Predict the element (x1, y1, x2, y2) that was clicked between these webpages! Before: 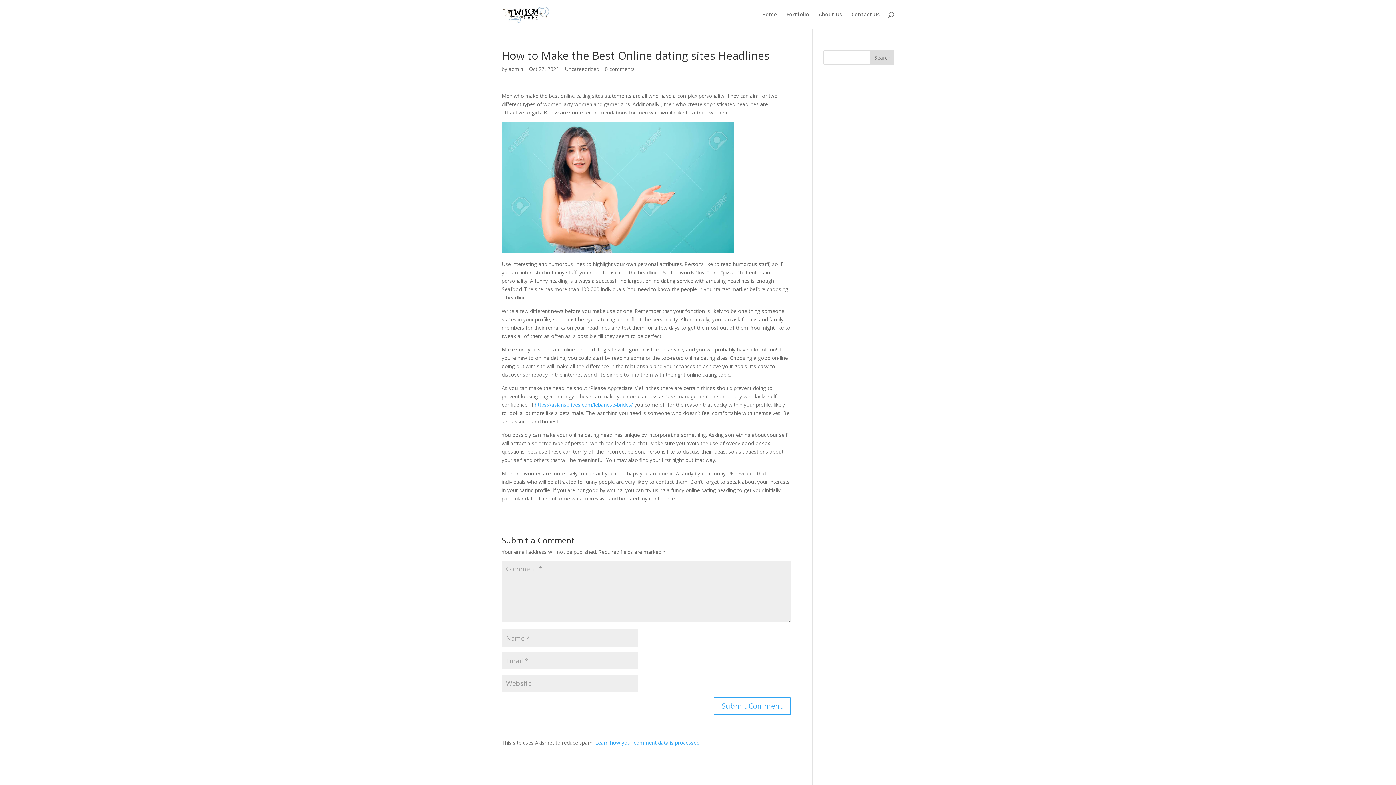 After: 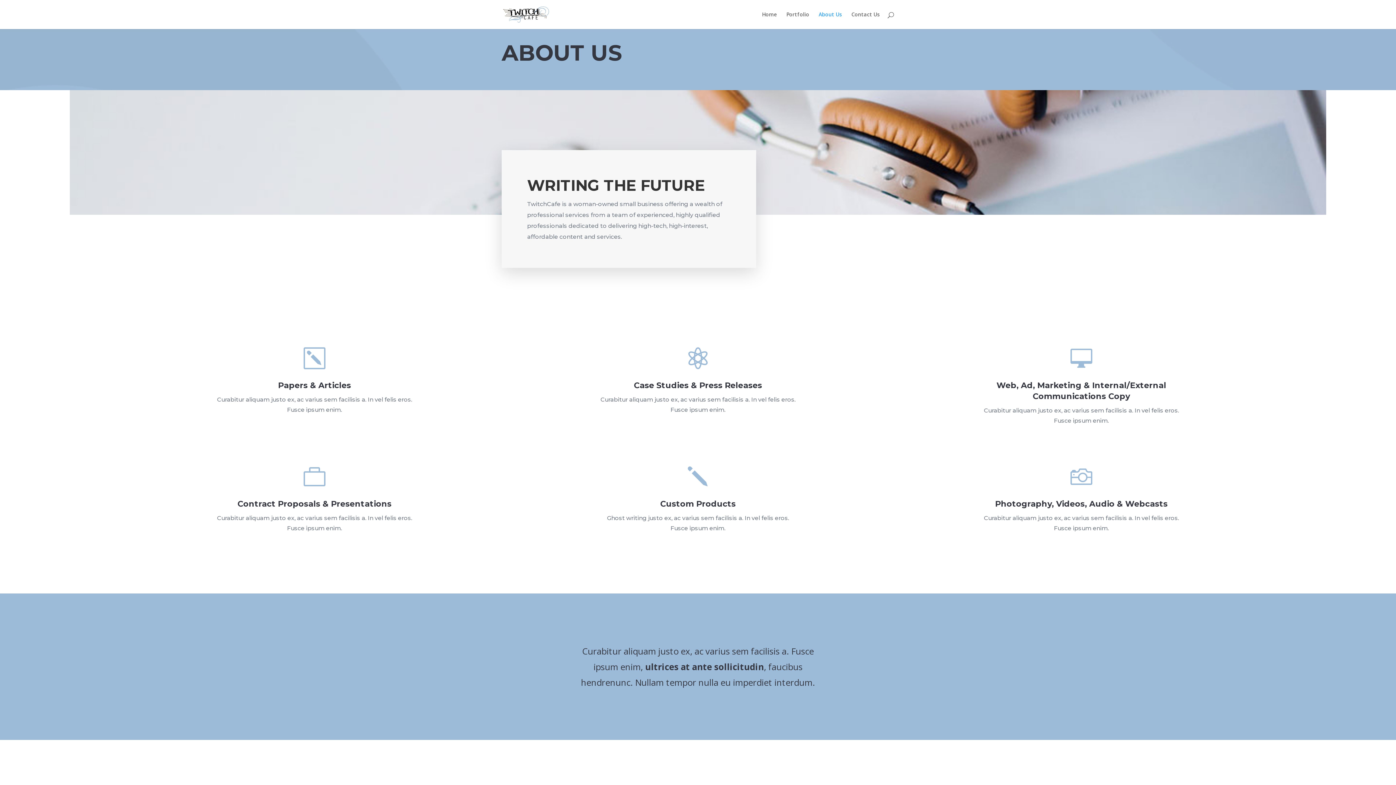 Action: bbox: (818, 12, 842, 29) label: About Us